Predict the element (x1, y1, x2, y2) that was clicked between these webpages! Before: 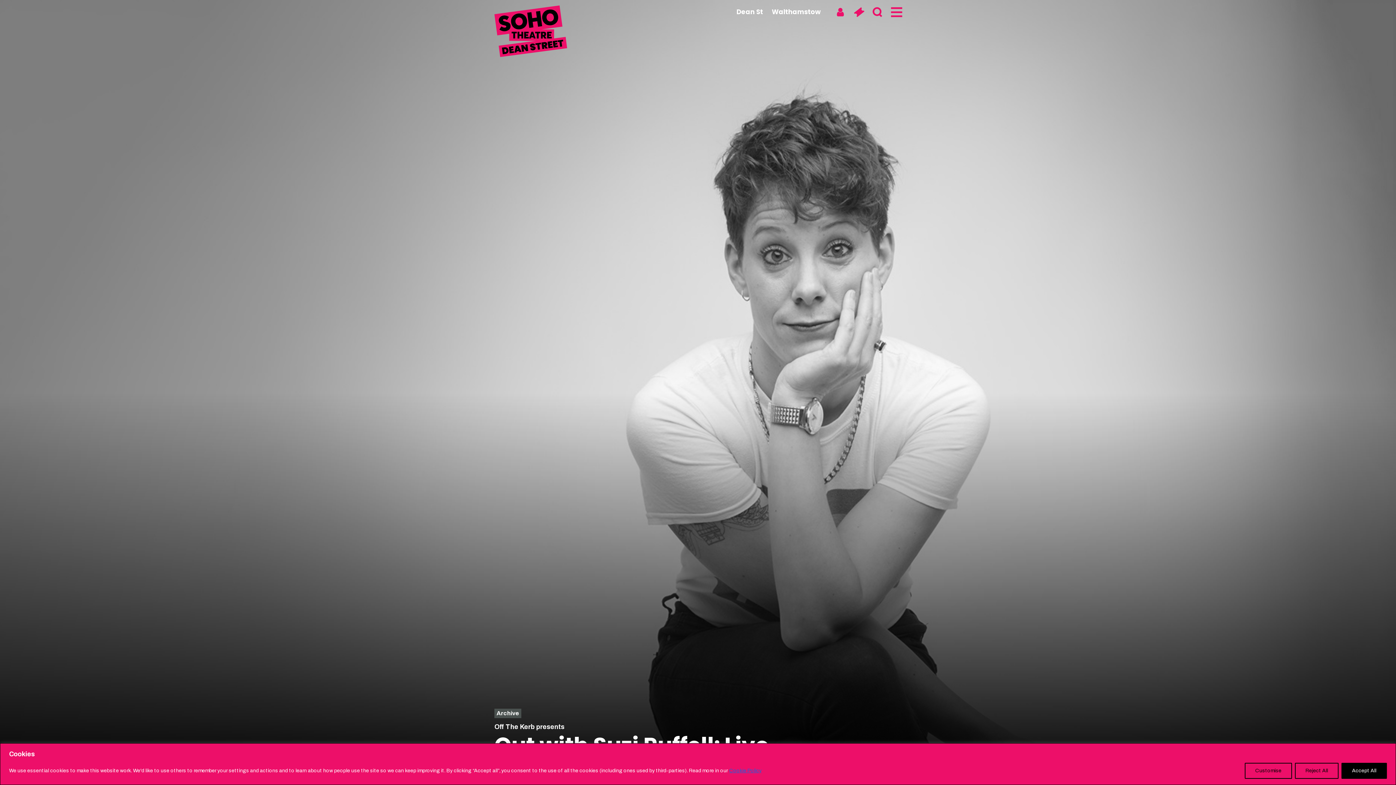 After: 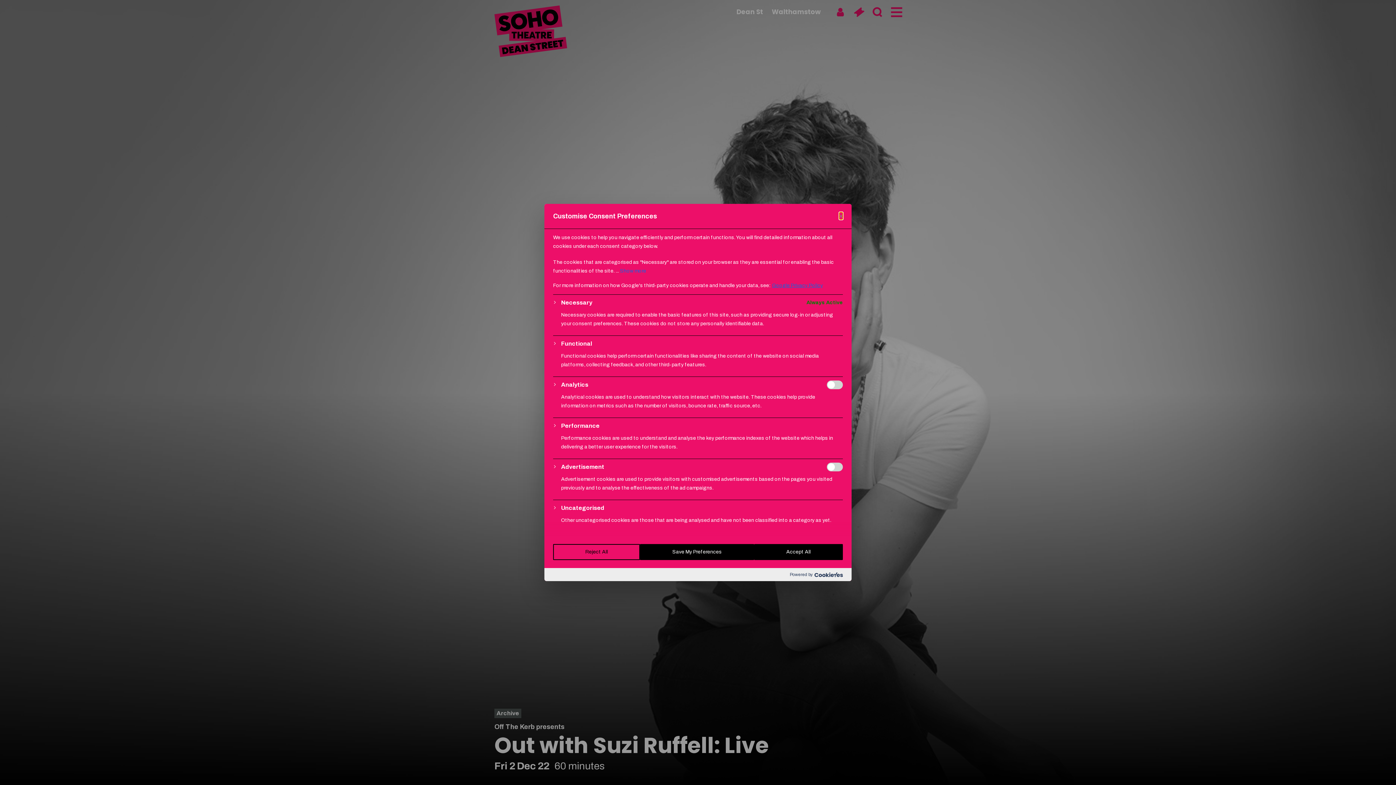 Action: bbox: (1245, 763, 1292, 779) label: Customise